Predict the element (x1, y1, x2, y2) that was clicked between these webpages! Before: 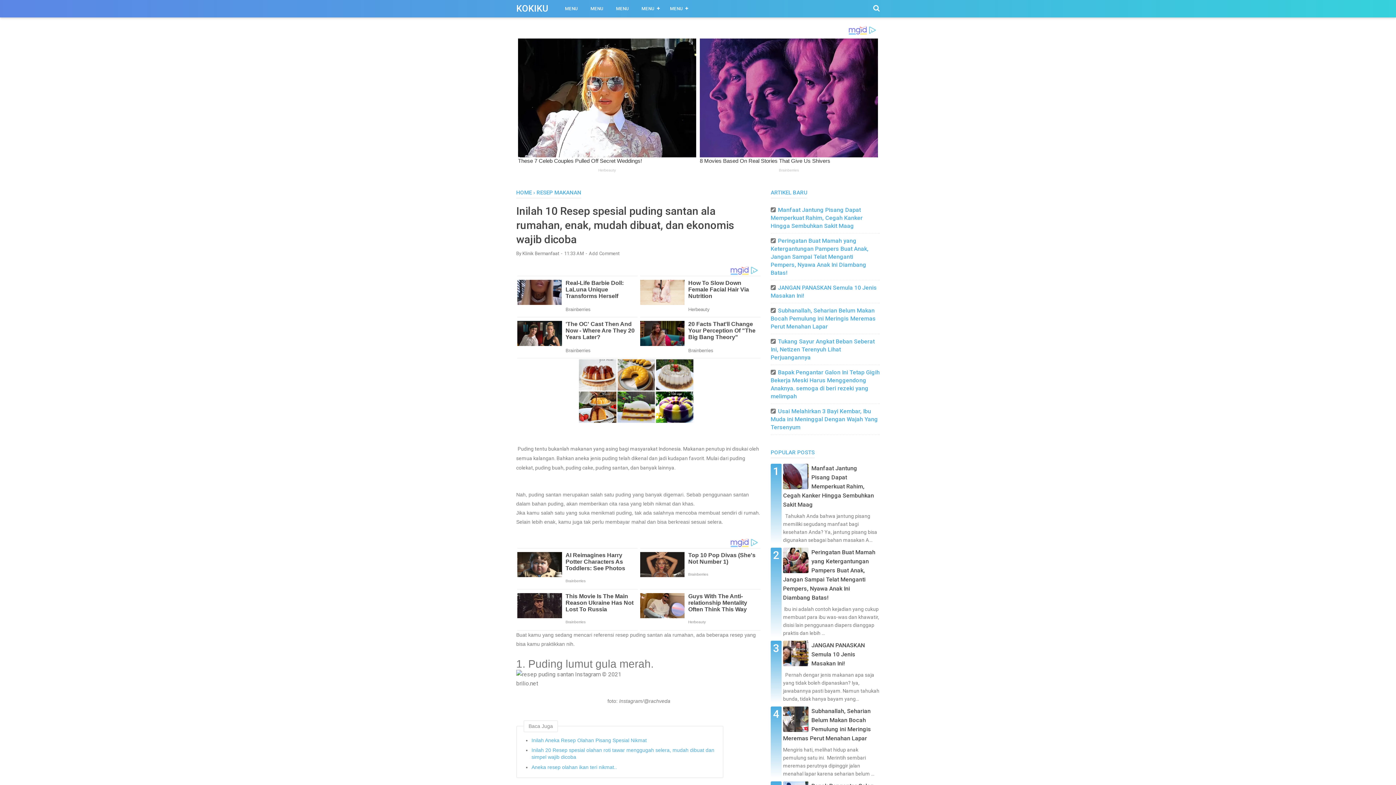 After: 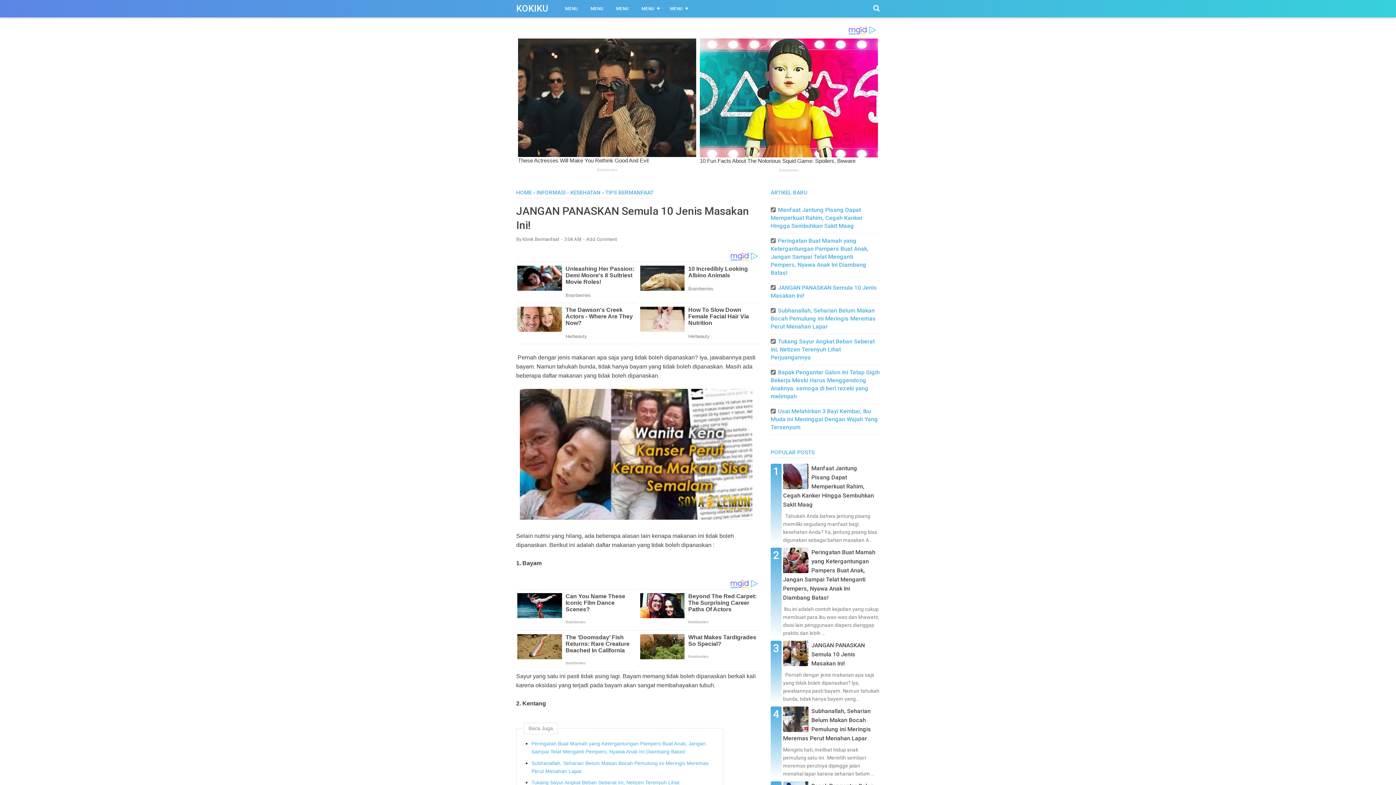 Action: bbox: (811, 642, 865, 667) label: JANGAN PANASKAN Semula 10 Jenis Masakan Ini!